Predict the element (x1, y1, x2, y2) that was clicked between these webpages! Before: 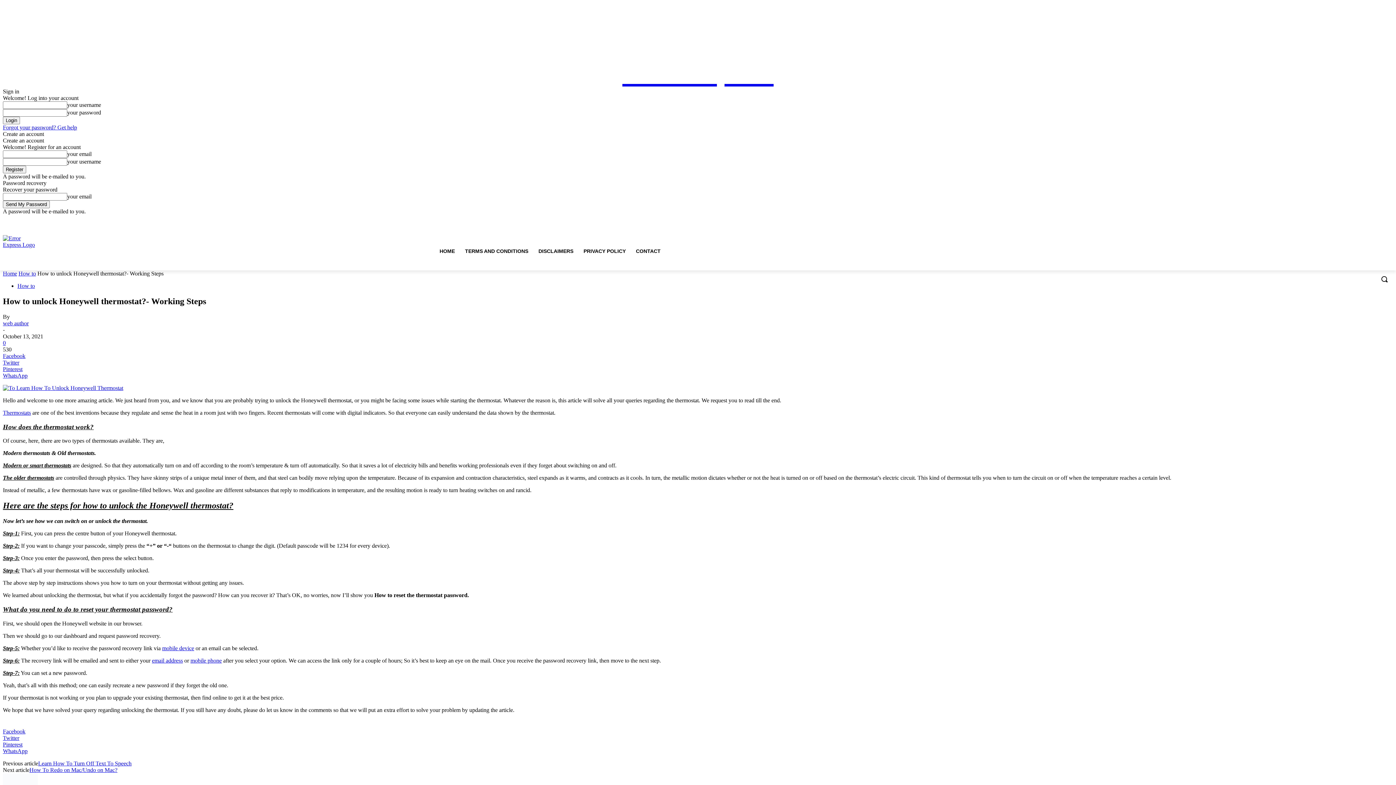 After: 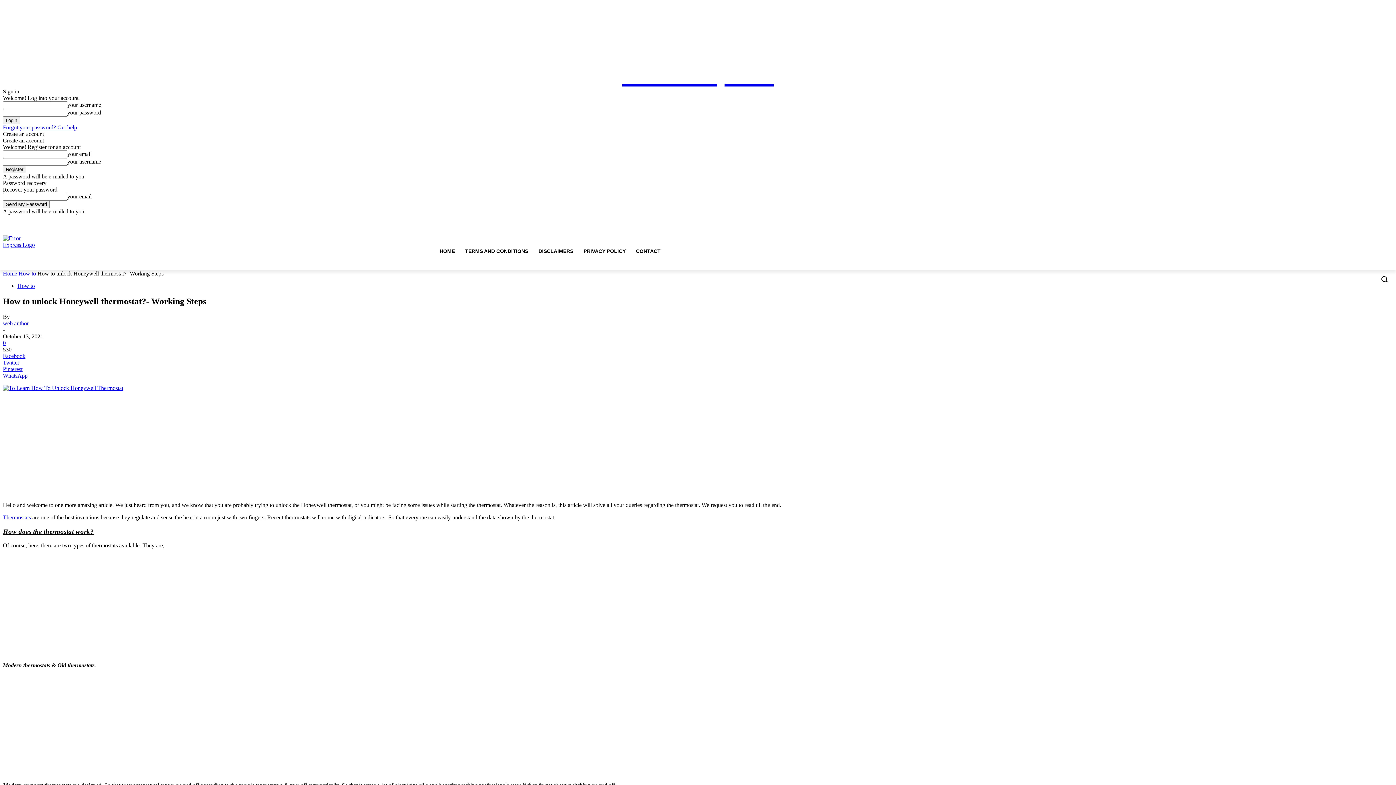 Action: bbox: (2, 130, 44, 137) label: Create an account